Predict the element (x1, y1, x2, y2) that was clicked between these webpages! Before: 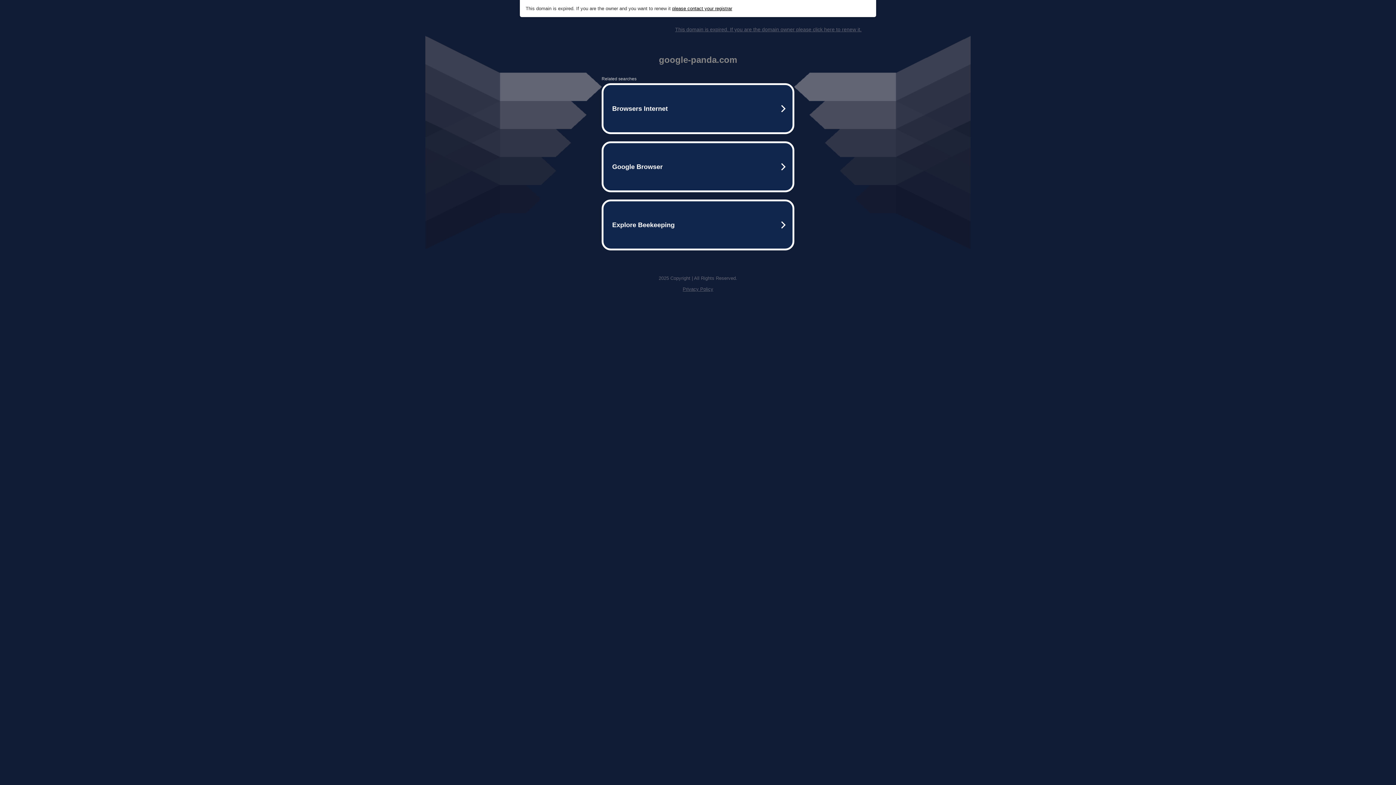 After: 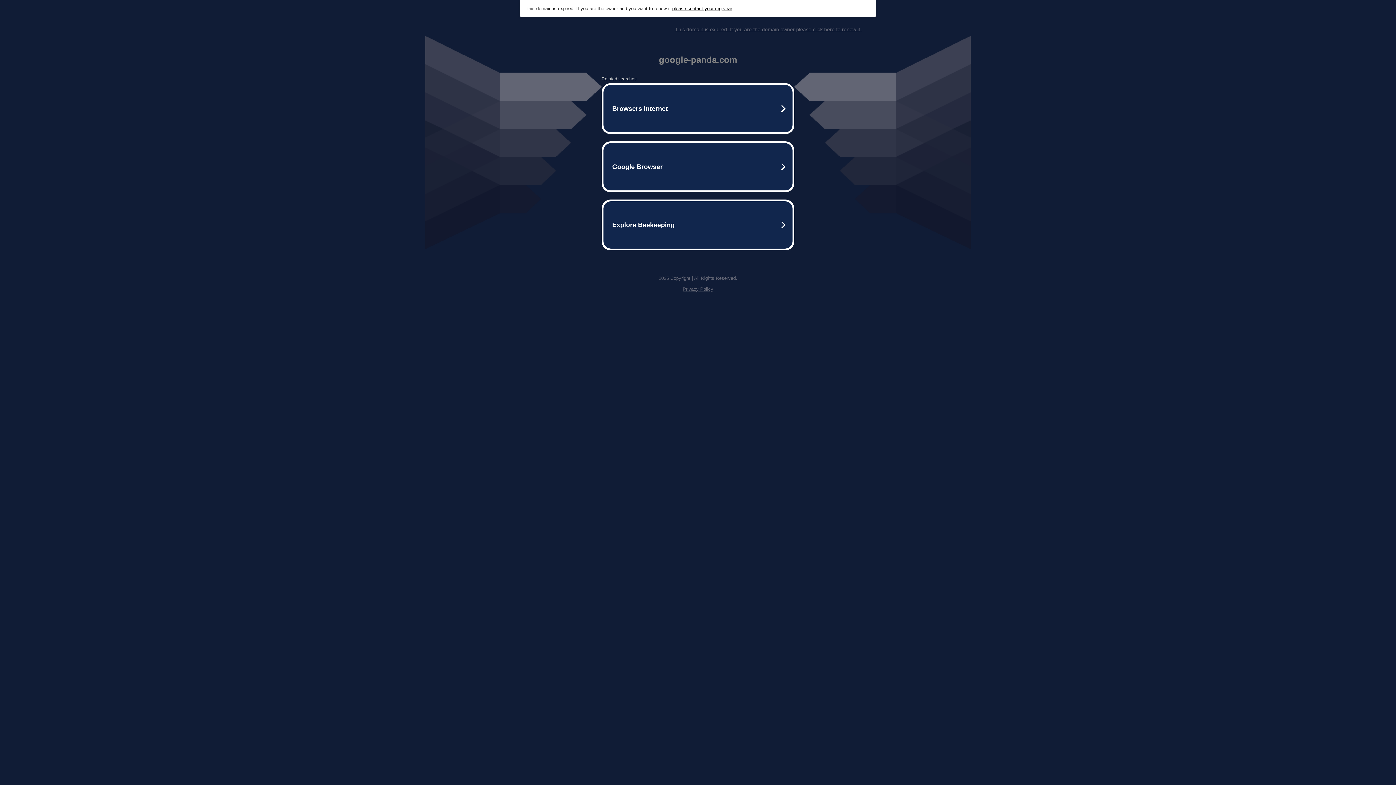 Action: label: please contact your registrar bbox: (672, 5, 732, 11)